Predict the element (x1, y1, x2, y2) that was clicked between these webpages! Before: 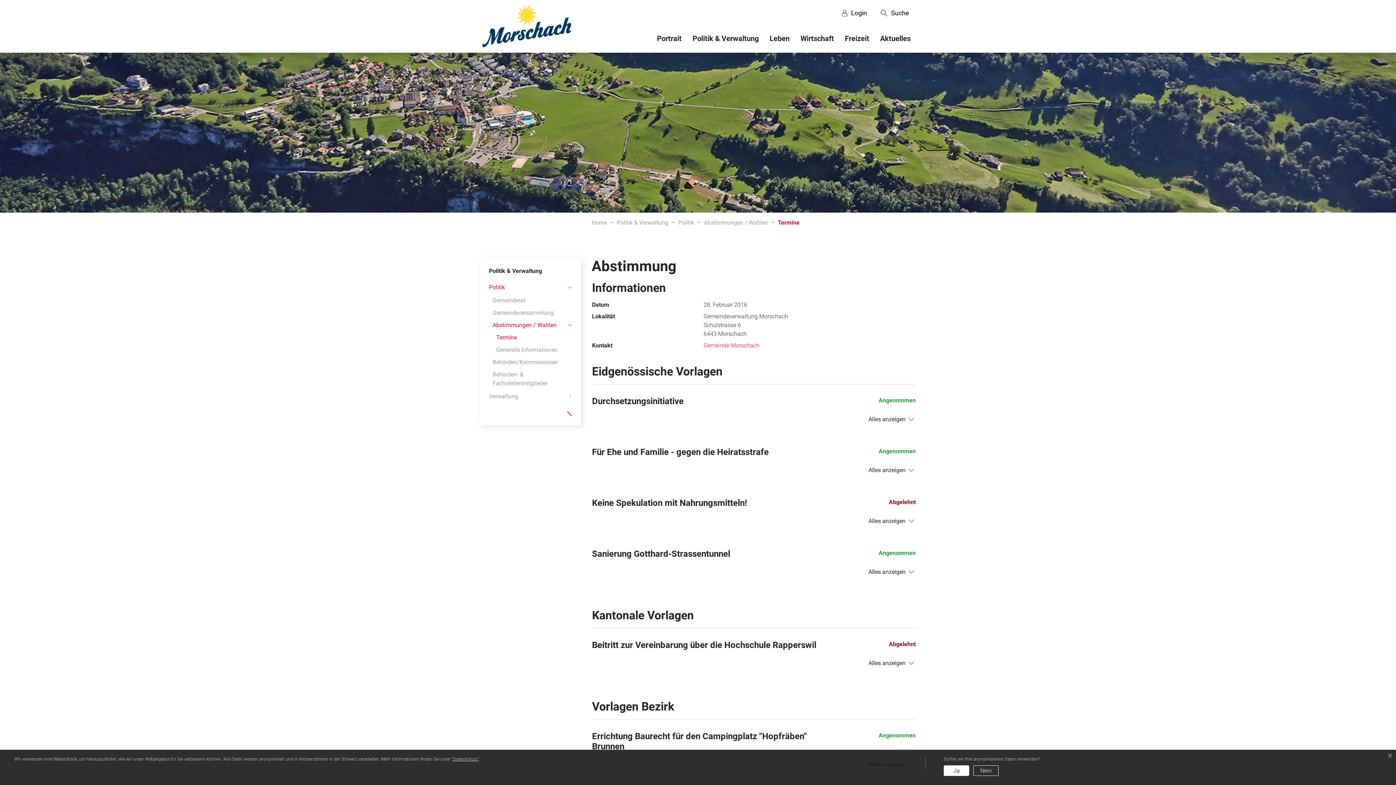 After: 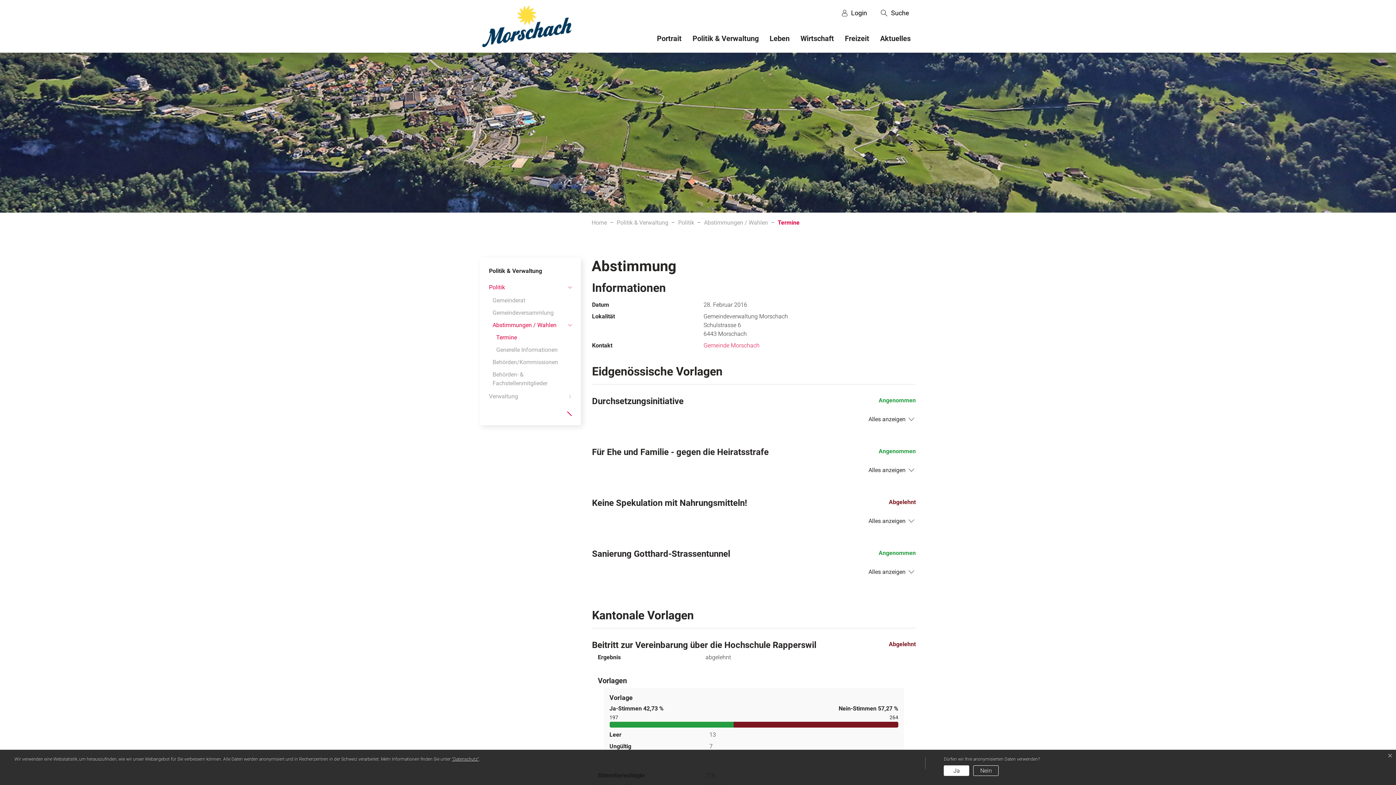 Action: label: Alles anzeigen bbox: (868, 660, 905, 666)